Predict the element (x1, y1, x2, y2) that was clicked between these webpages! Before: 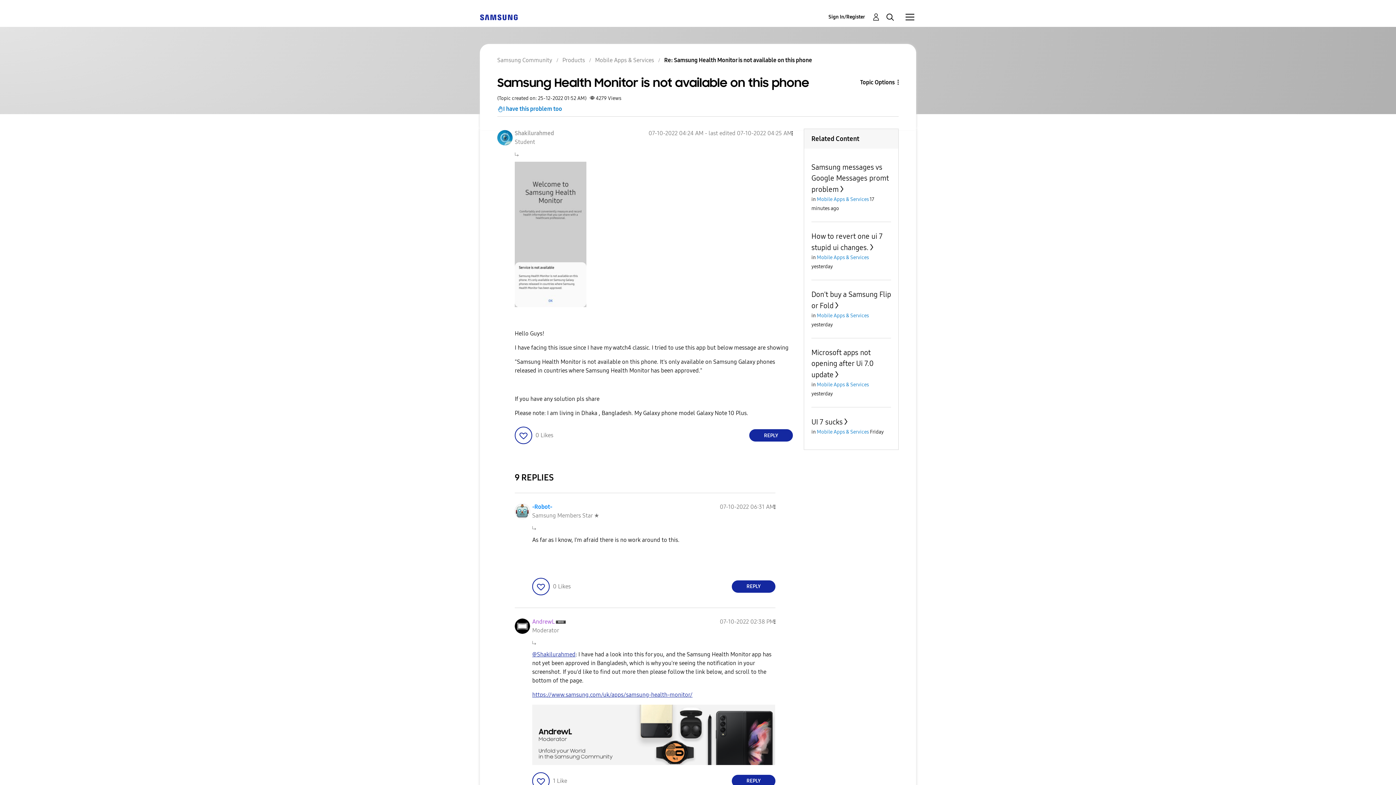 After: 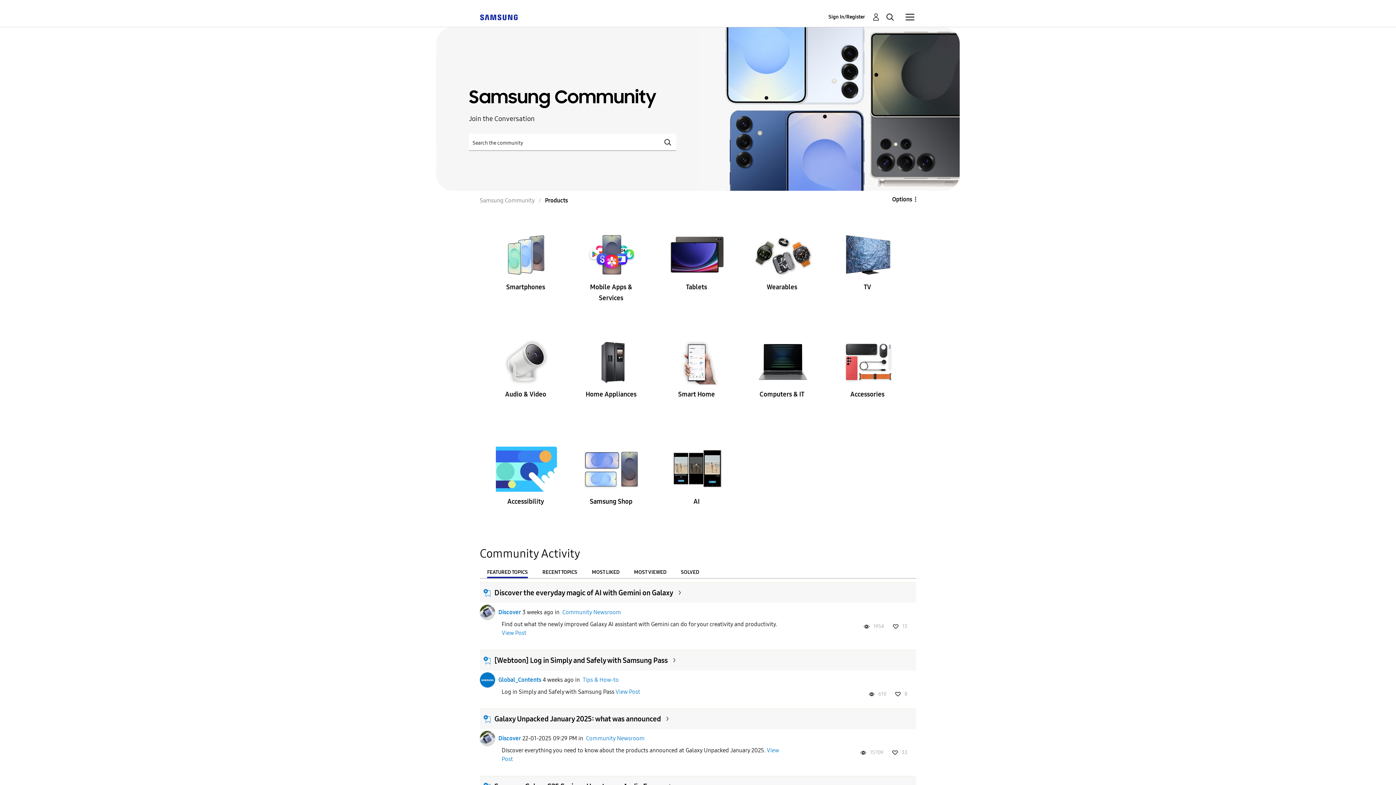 Action: label: Products bbox: (562, 56, 585, 63)